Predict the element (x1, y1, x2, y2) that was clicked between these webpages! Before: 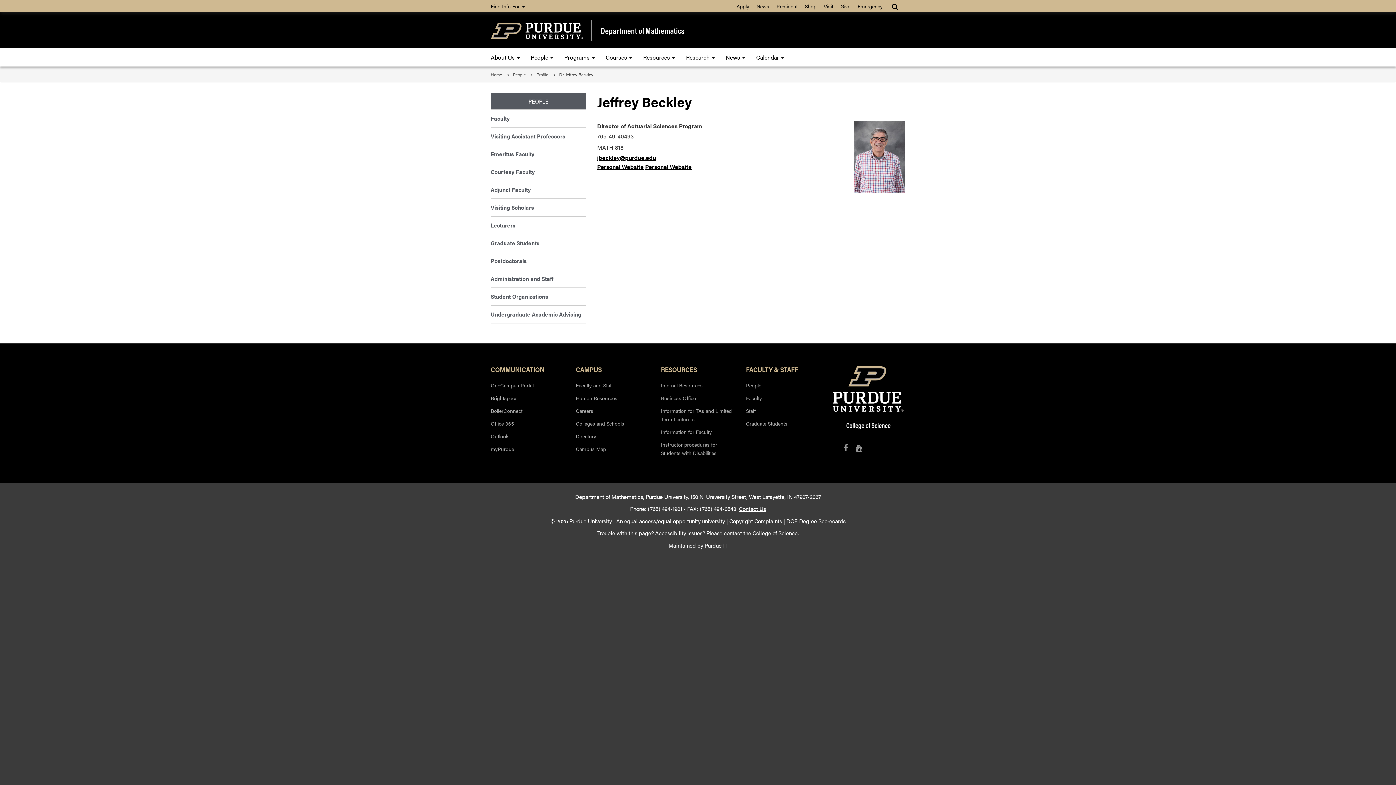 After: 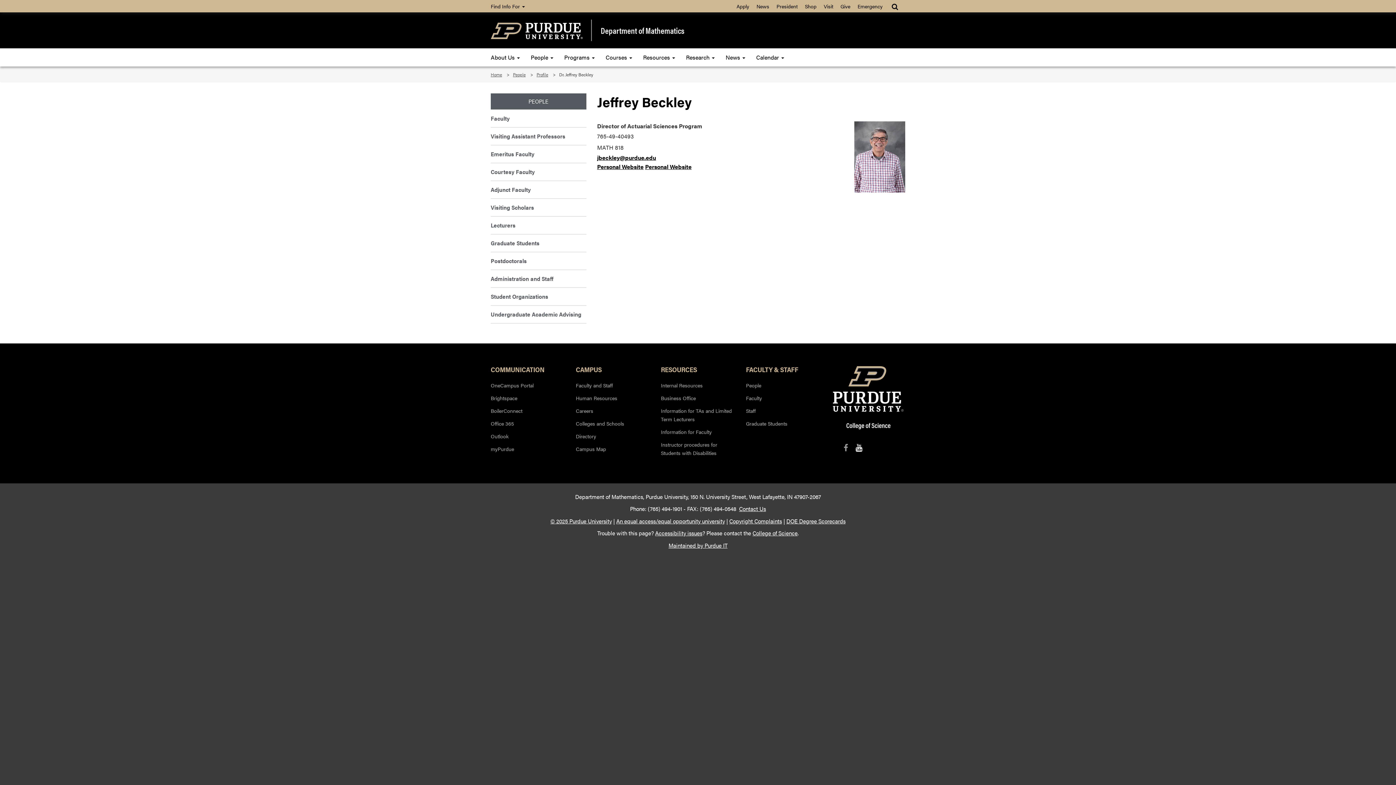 Action: bbox: (855, 443, 862, 451)